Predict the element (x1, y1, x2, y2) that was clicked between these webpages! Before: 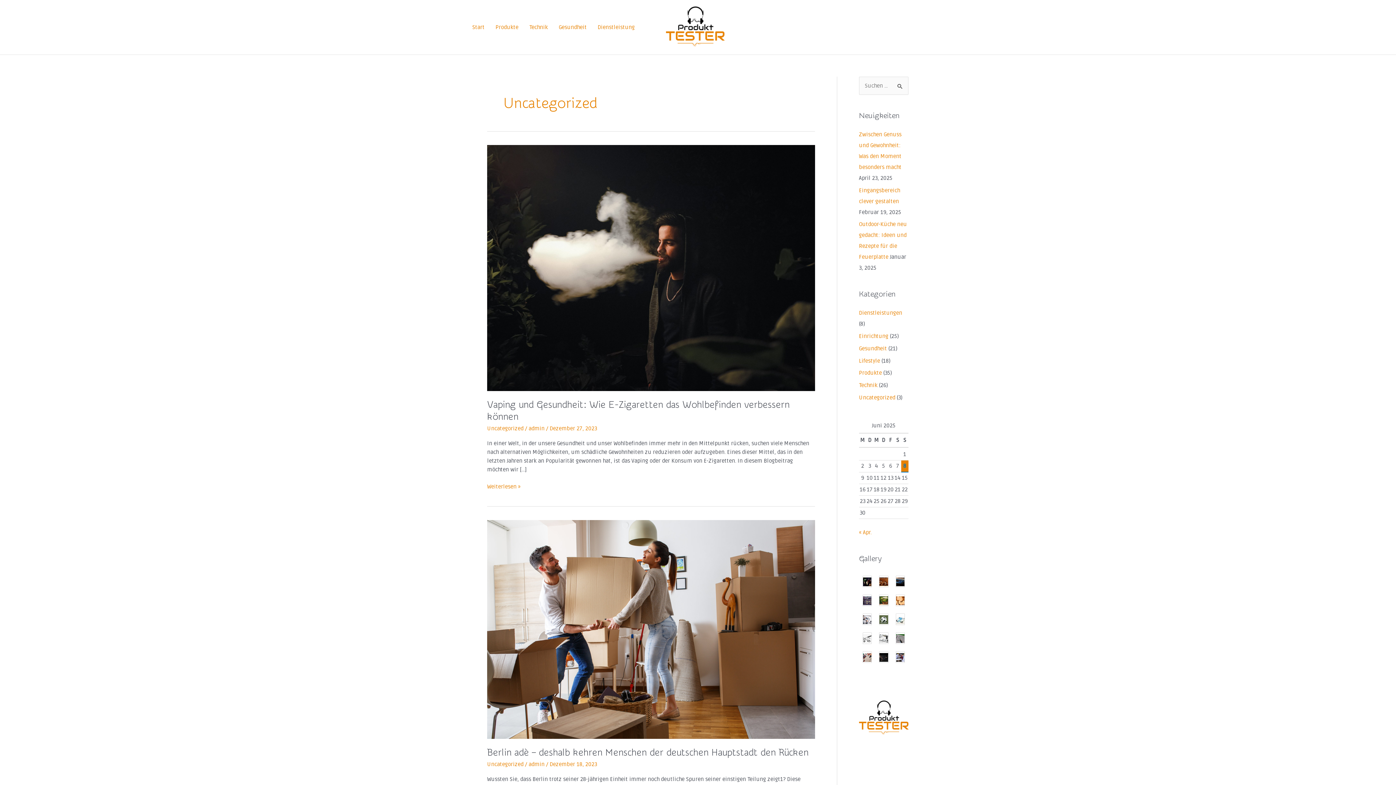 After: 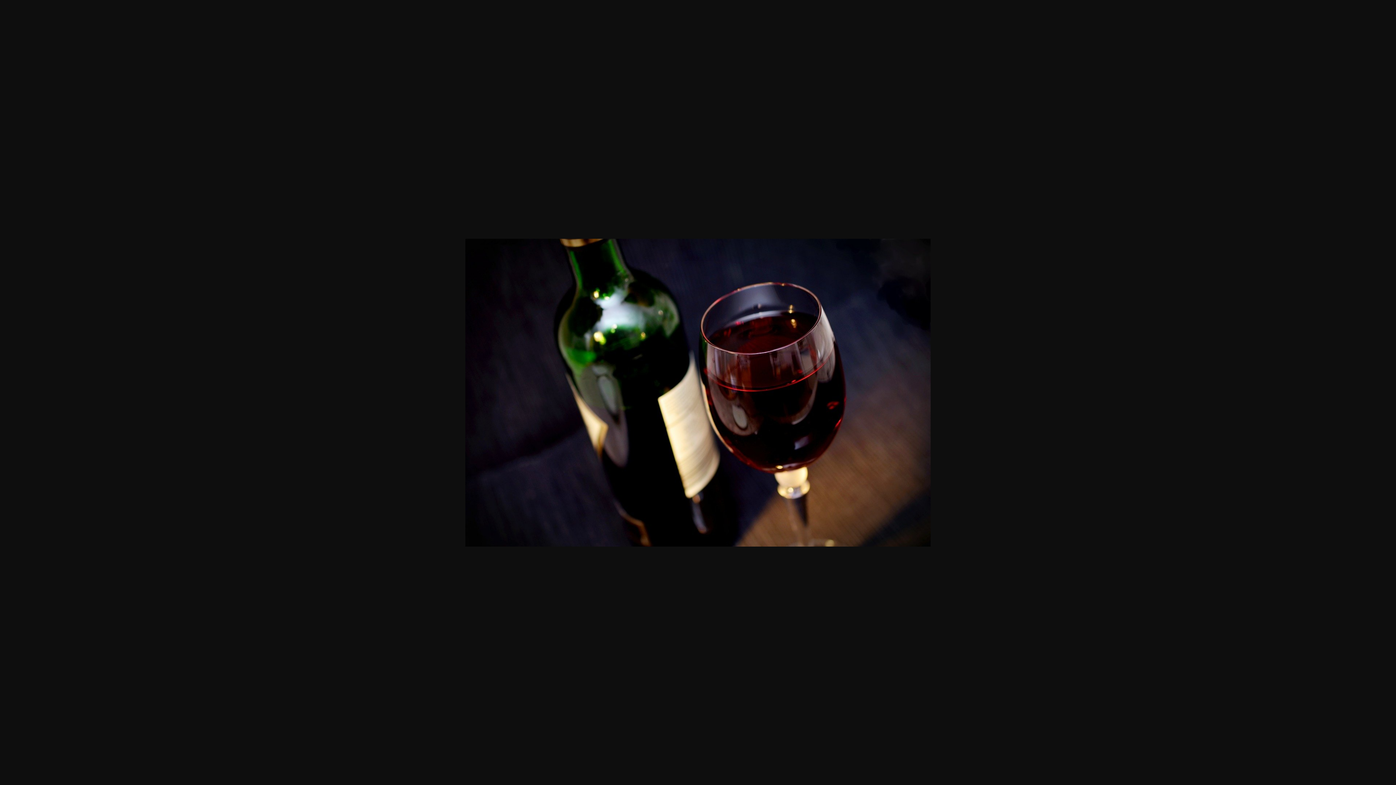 Action: bbox: (863, 578, 871, 585)